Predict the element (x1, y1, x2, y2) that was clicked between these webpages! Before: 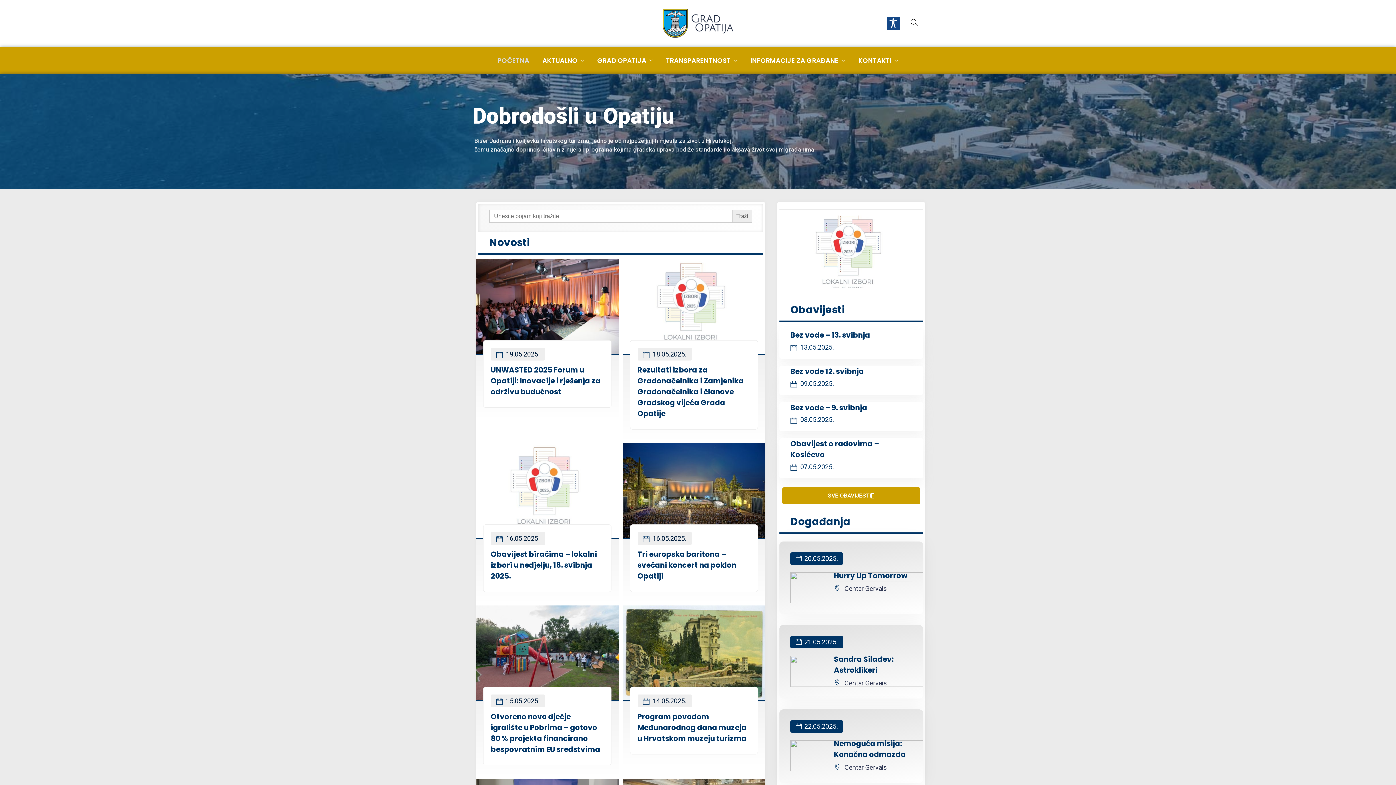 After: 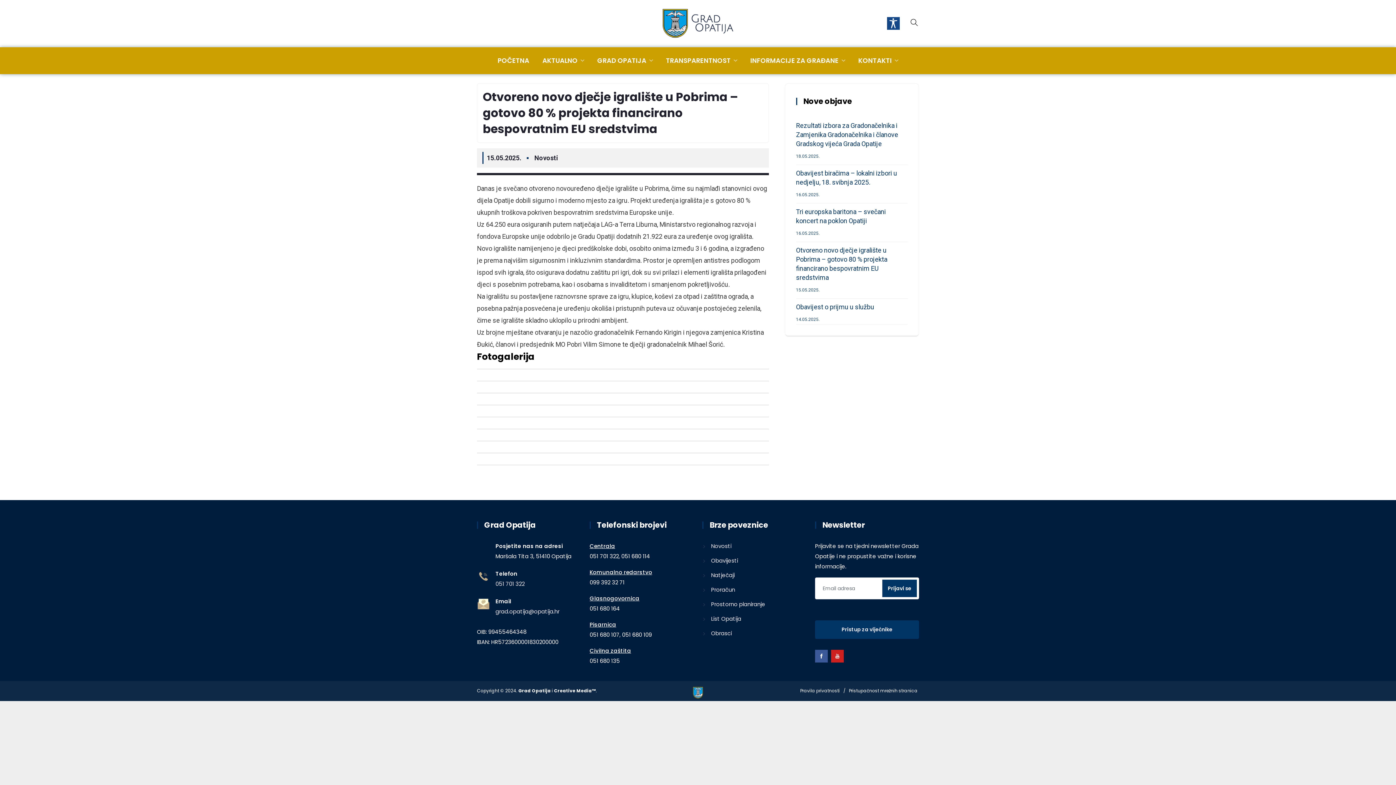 Action: label: Otvoreno novo dječje igralište u Pobrima – gotovo 80 % projekta financirano bespovratnim EU sredstvima bbox: (490, 711, 600, 754)